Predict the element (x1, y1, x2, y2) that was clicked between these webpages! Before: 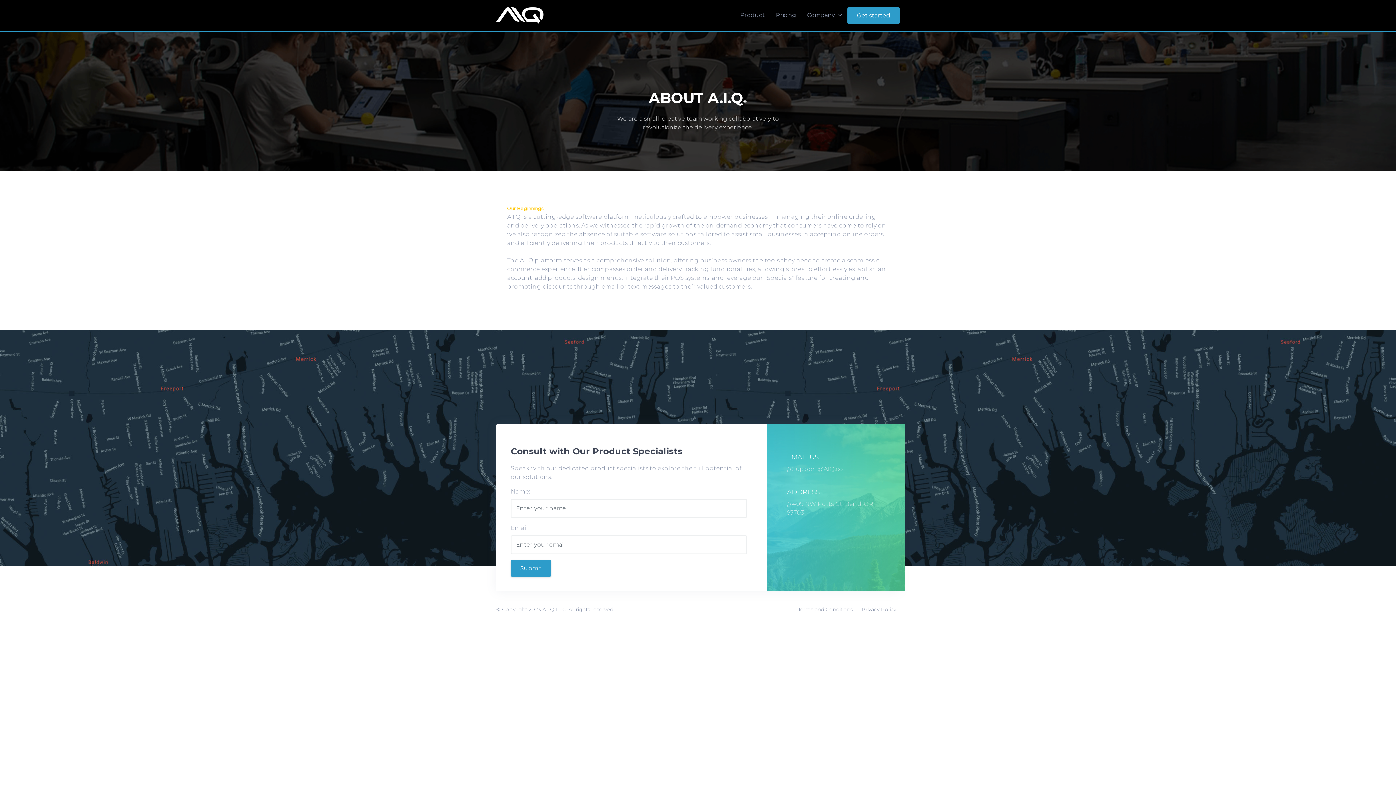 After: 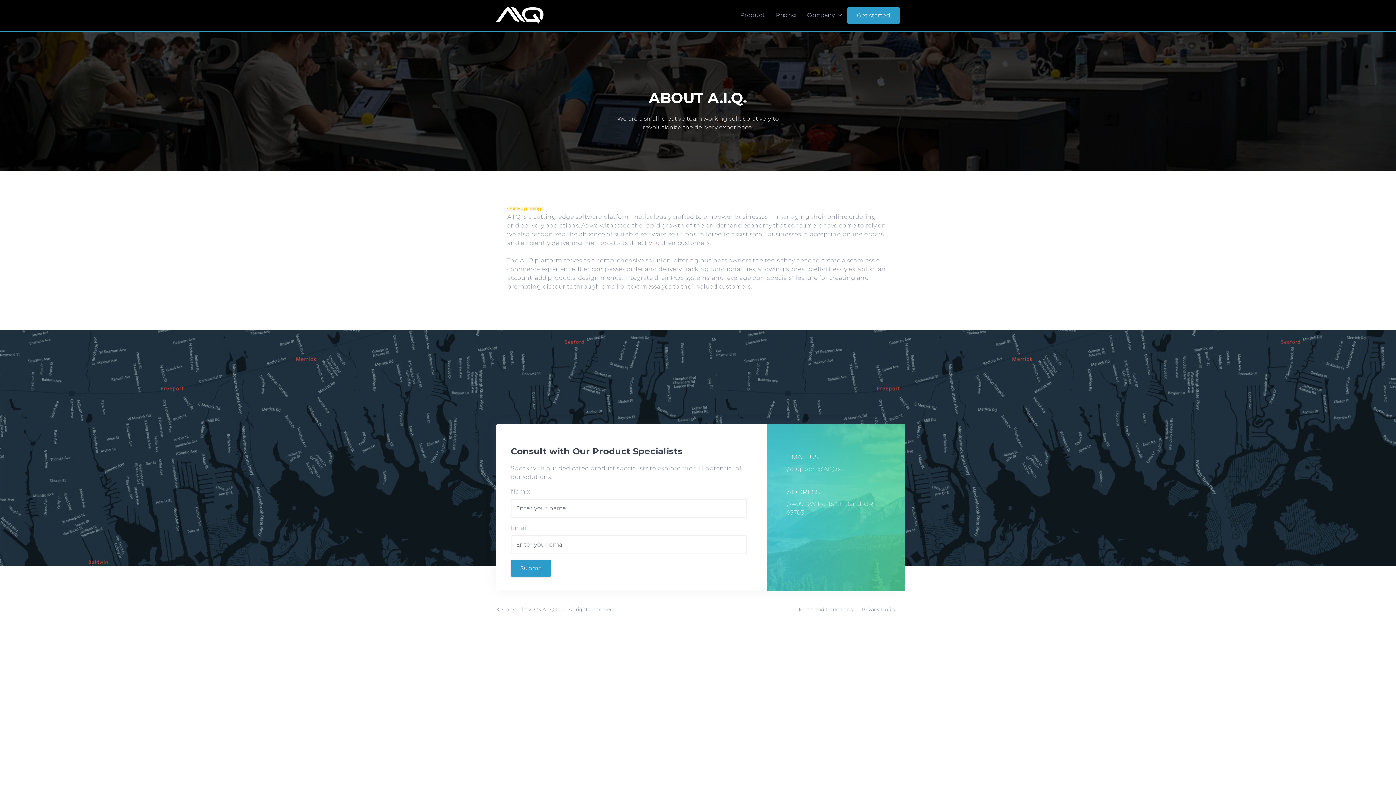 Action: bbox: (510, 560, 551, 577) label: Submit